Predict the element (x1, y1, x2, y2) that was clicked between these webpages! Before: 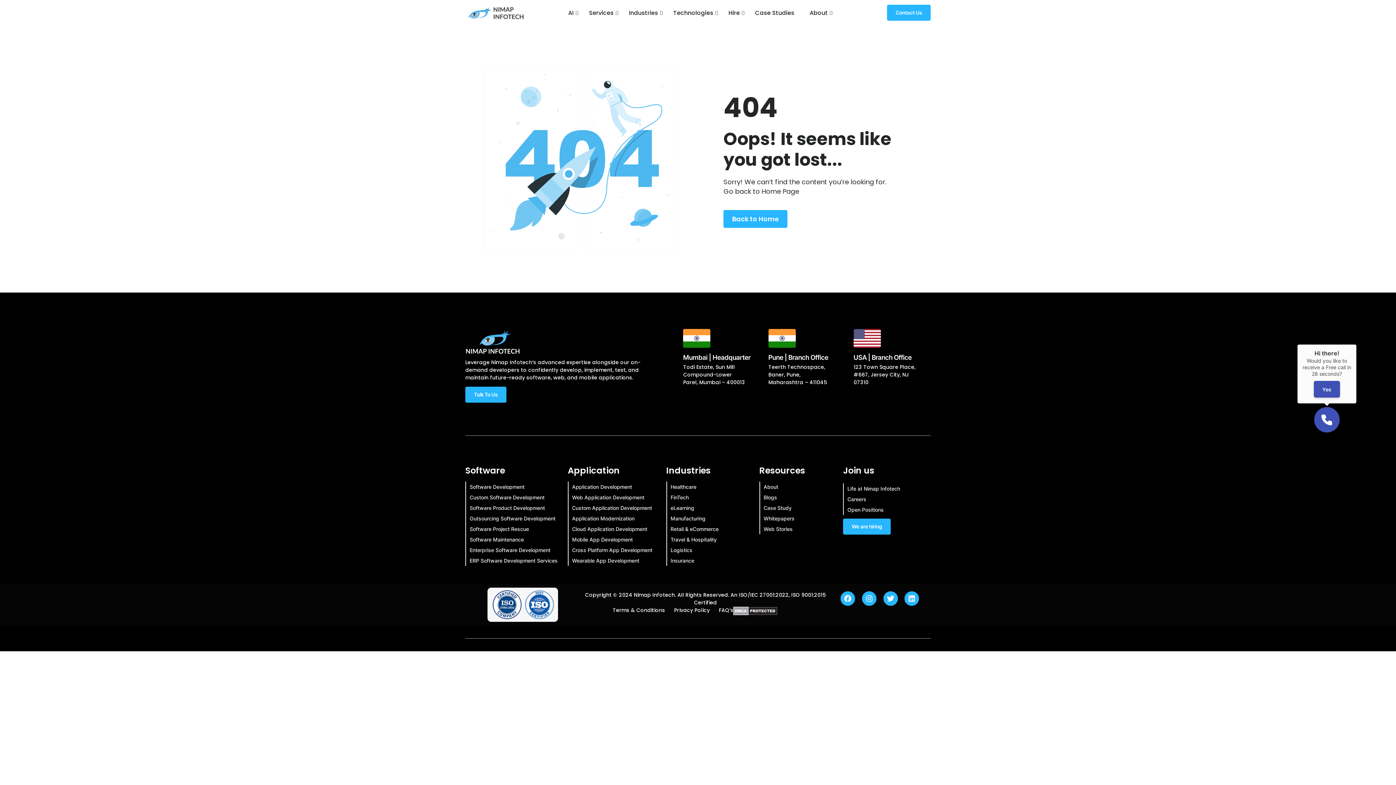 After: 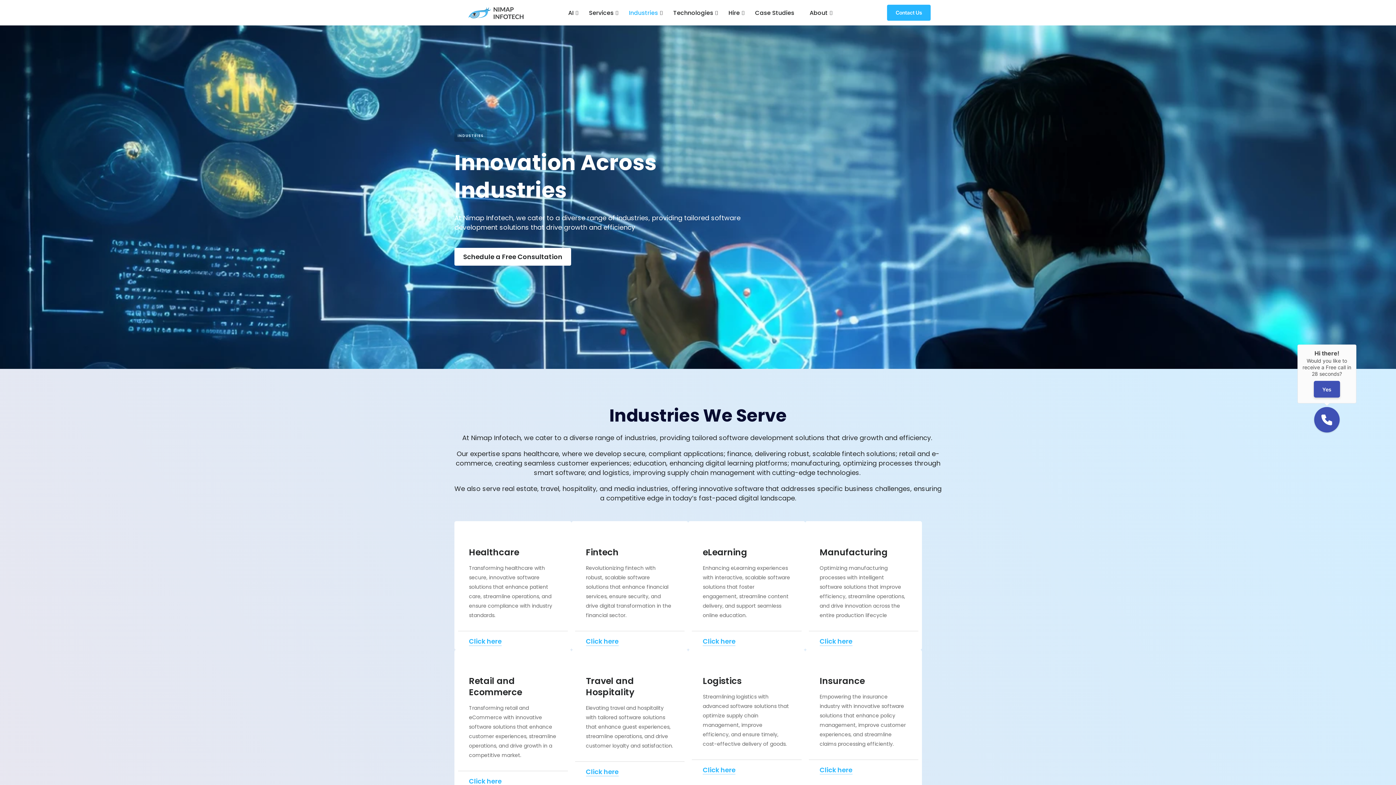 Action: bbox: (627, 2, 659, 23) label: Industries